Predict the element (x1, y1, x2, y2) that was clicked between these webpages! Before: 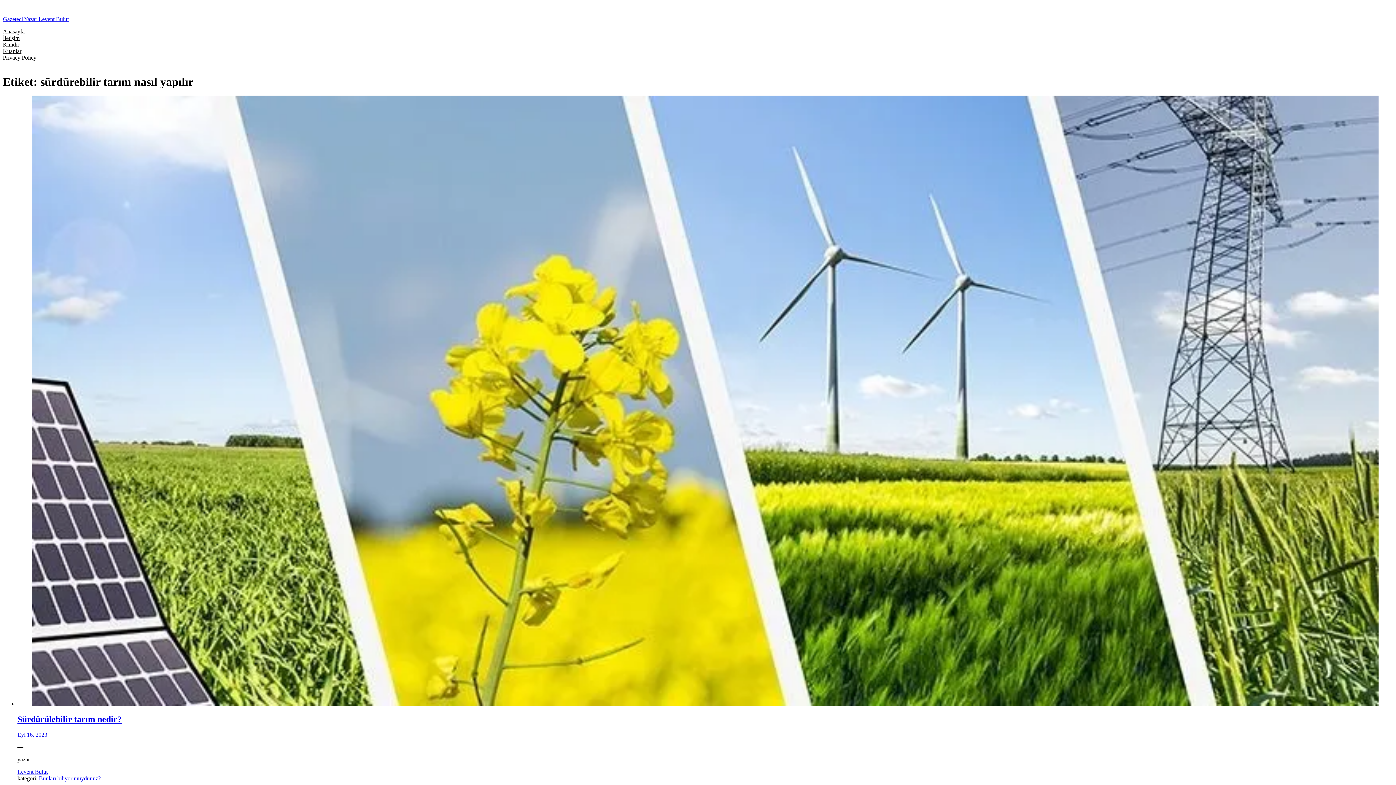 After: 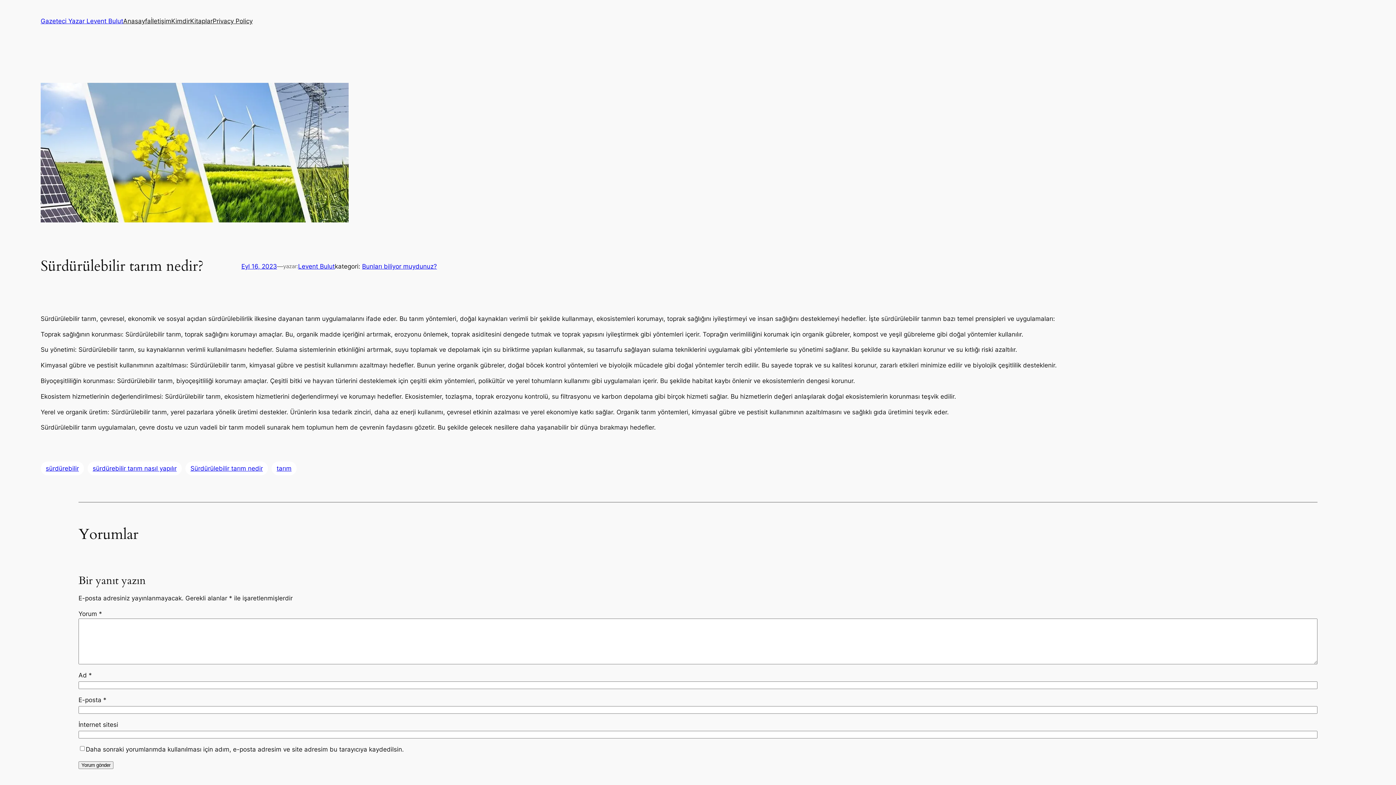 Action: bbox: (17, 714, 121, 724) label: Sürdürülebilir tarım nedir?